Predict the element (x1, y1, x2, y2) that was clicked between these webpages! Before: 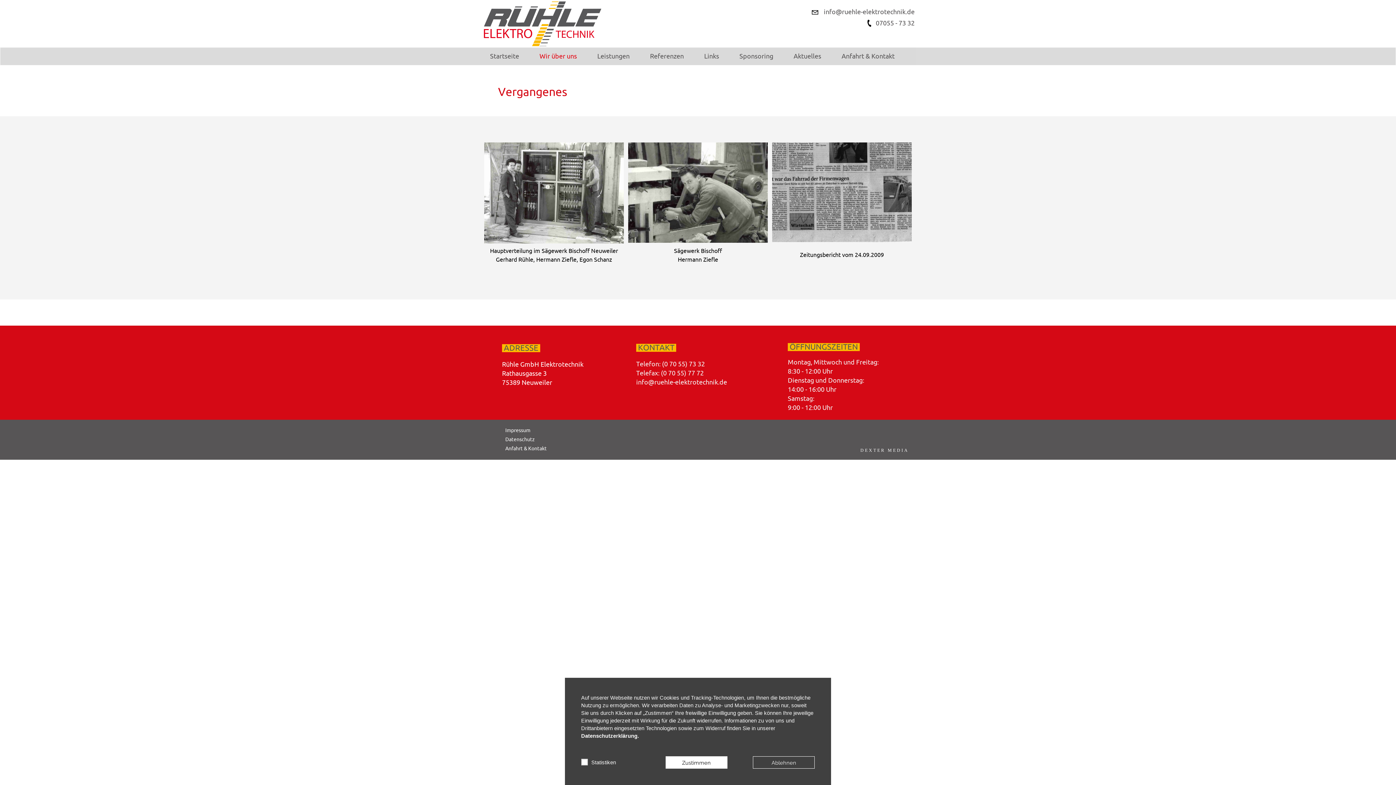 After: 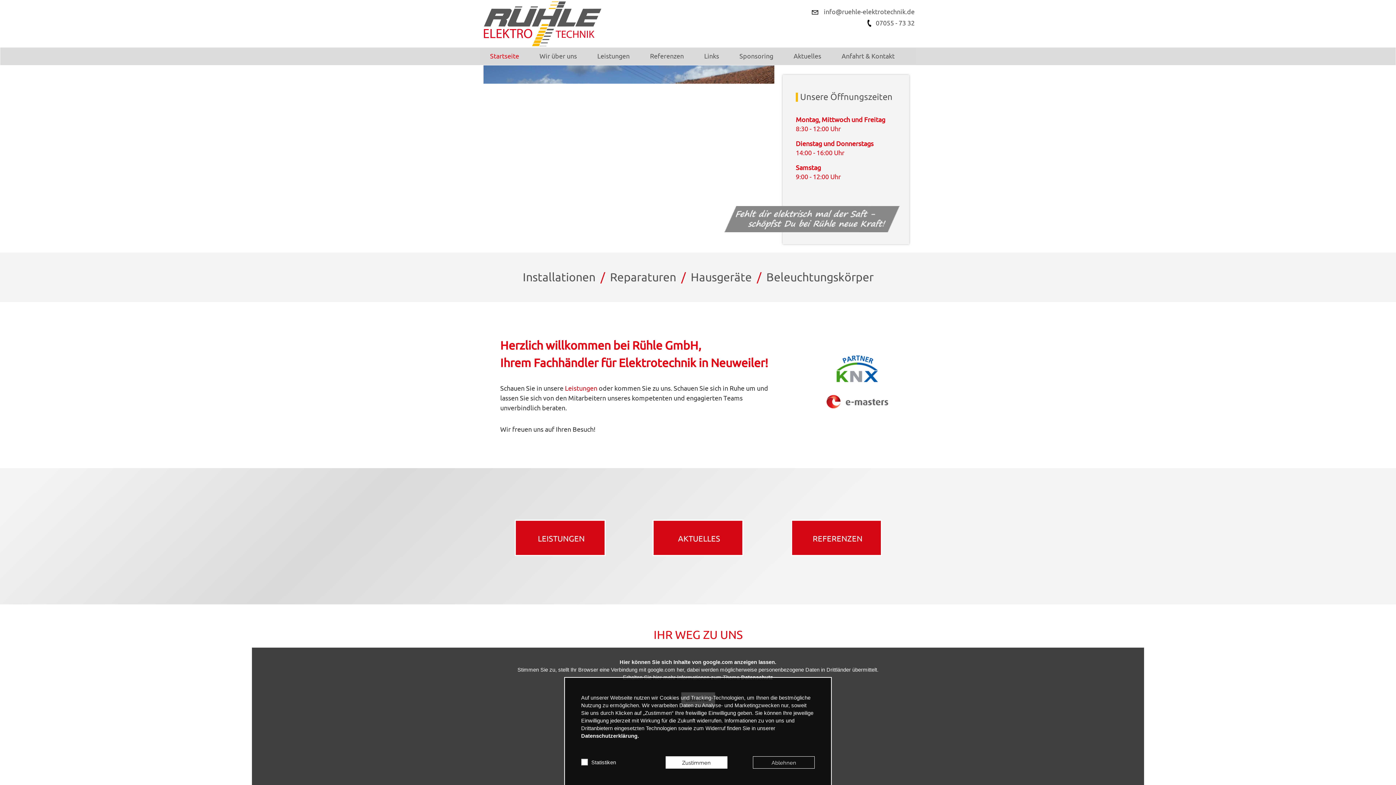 Action: bbox: (484, 47, 524, 65) label: Startseite